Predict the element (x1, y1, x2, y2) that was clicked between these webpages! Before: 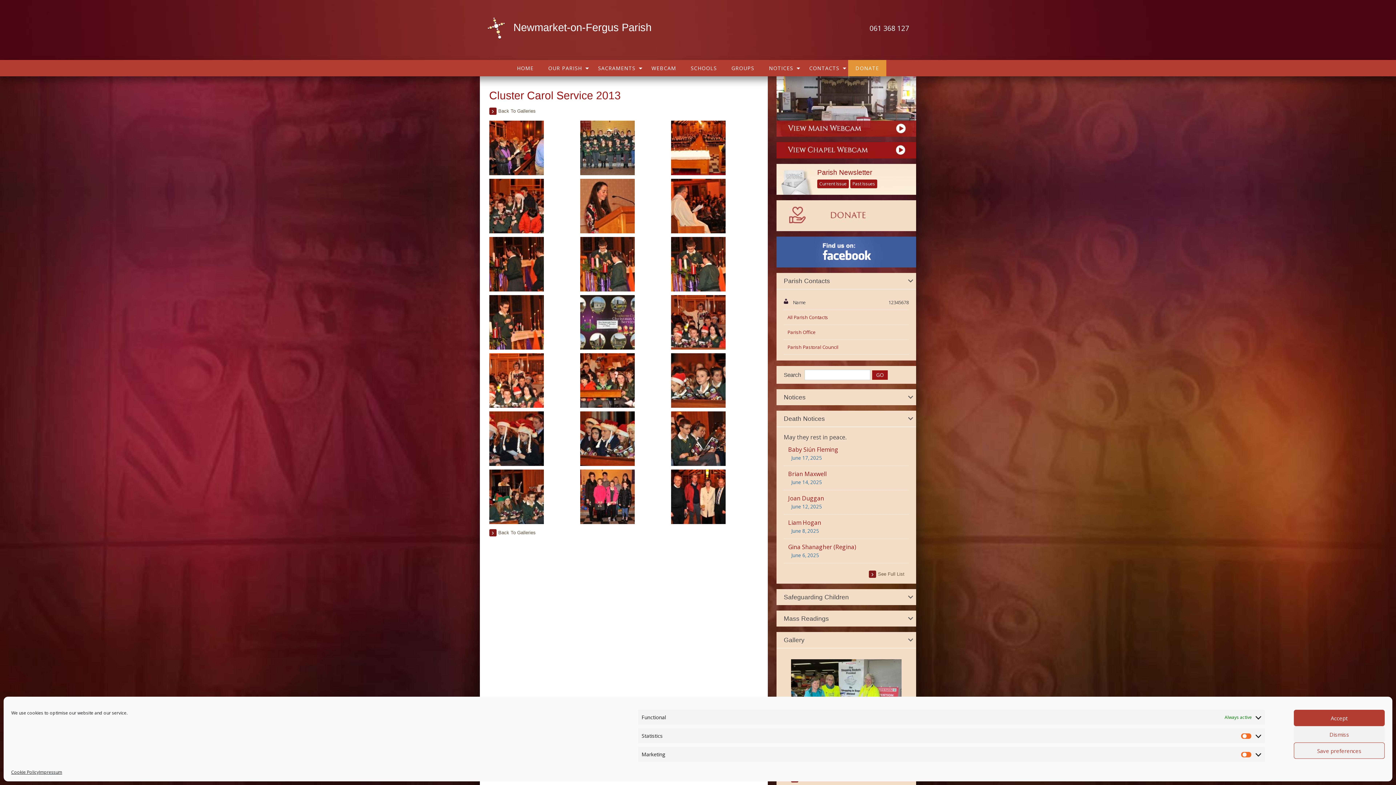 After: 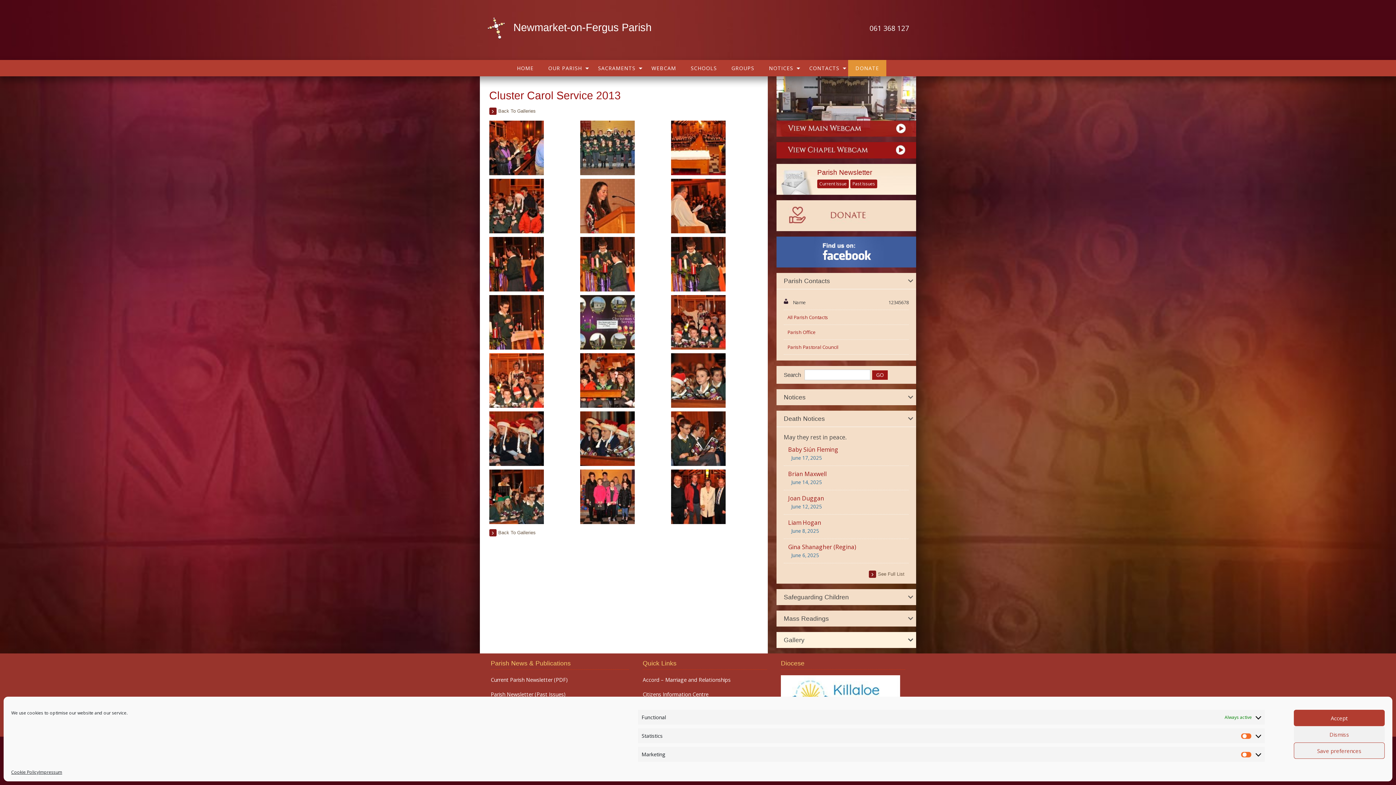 Action: bbox: (776, 632, 916, 648) label: Gallery